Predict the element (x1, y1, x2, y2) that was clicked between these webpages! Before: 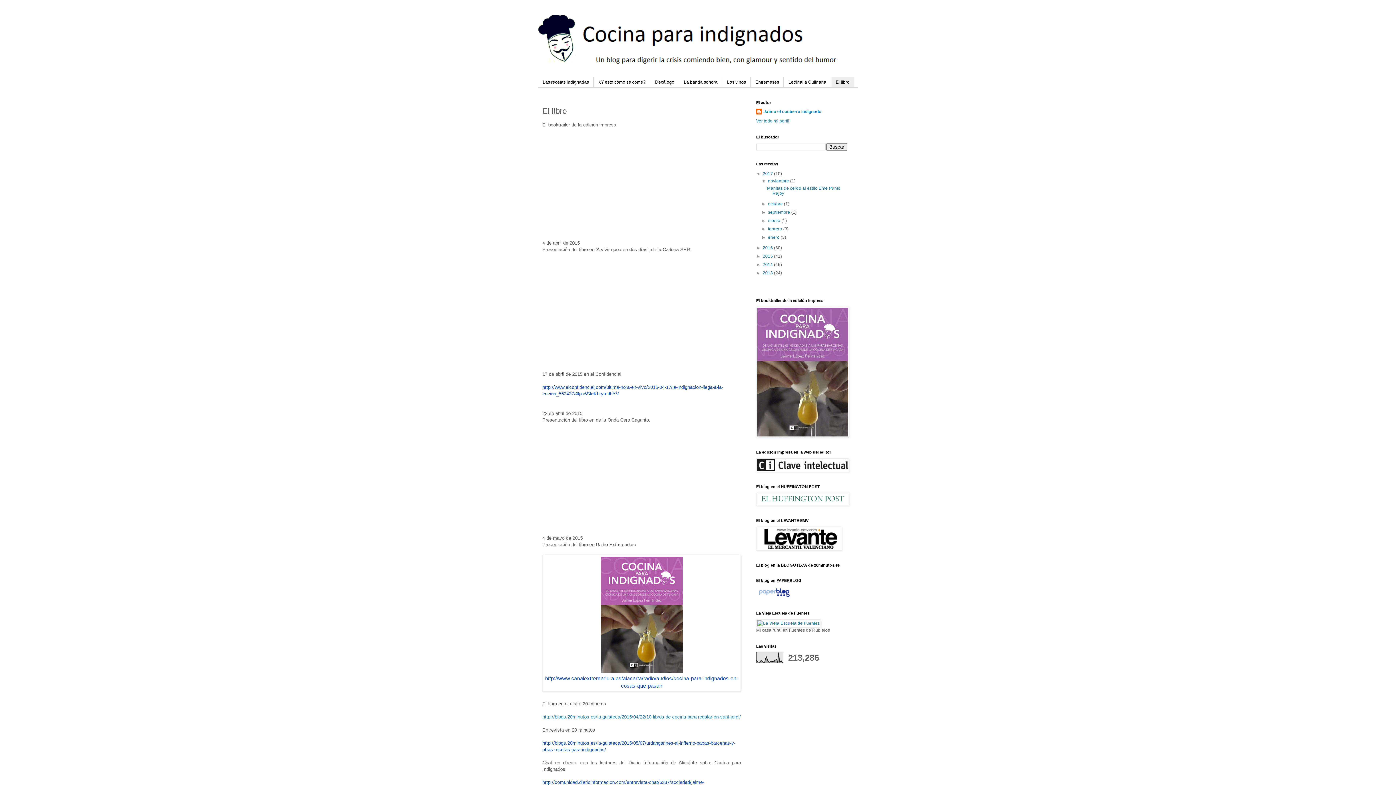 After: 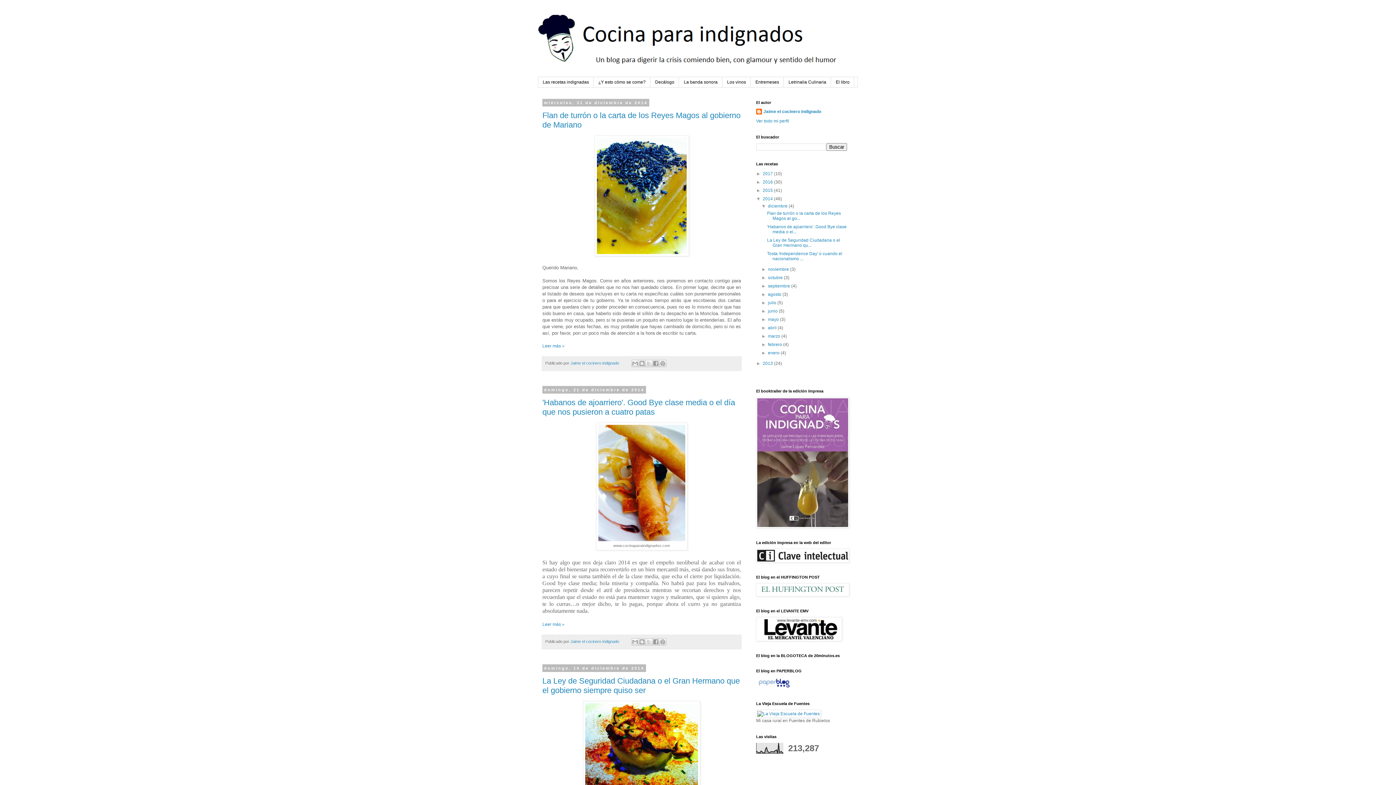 Action: label: 2014  bbox: (762, 262, 774, 267)